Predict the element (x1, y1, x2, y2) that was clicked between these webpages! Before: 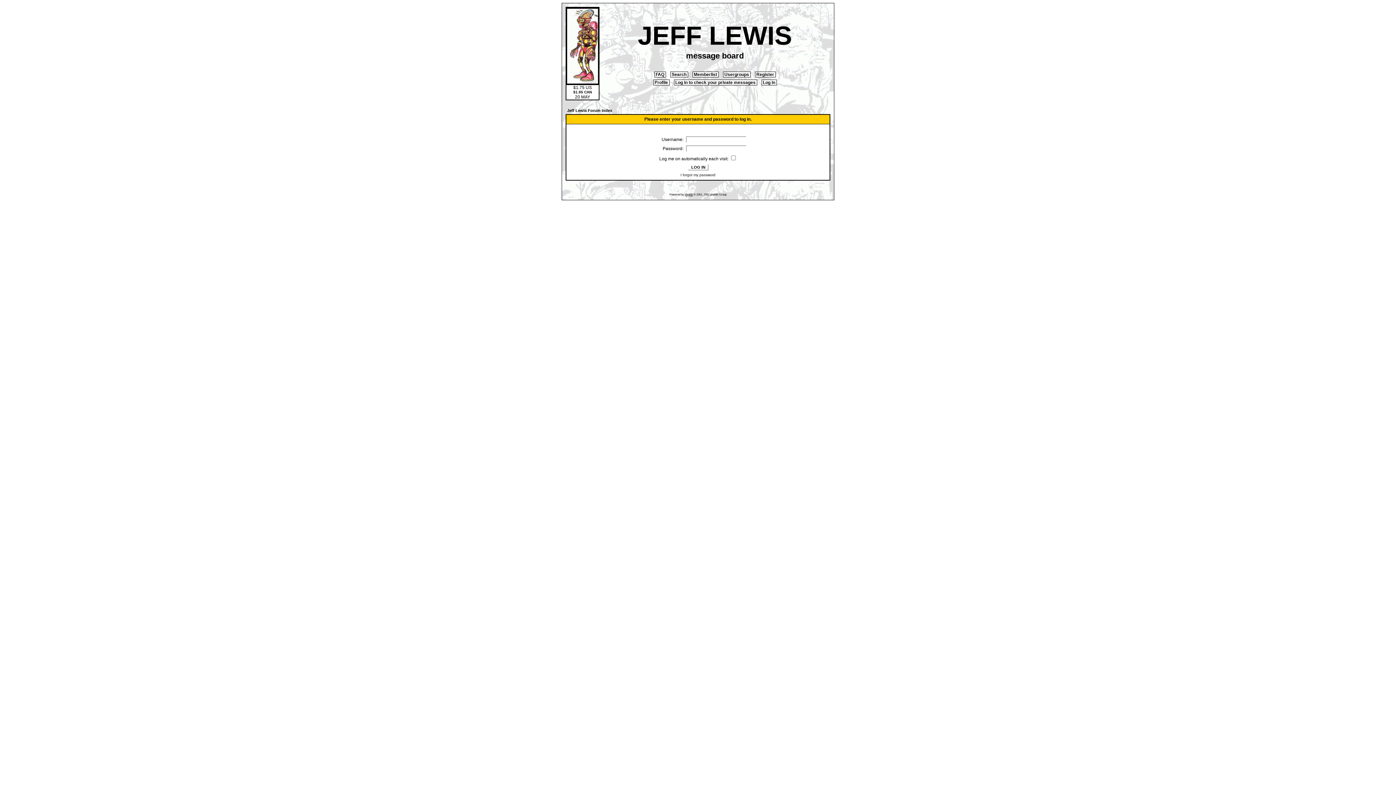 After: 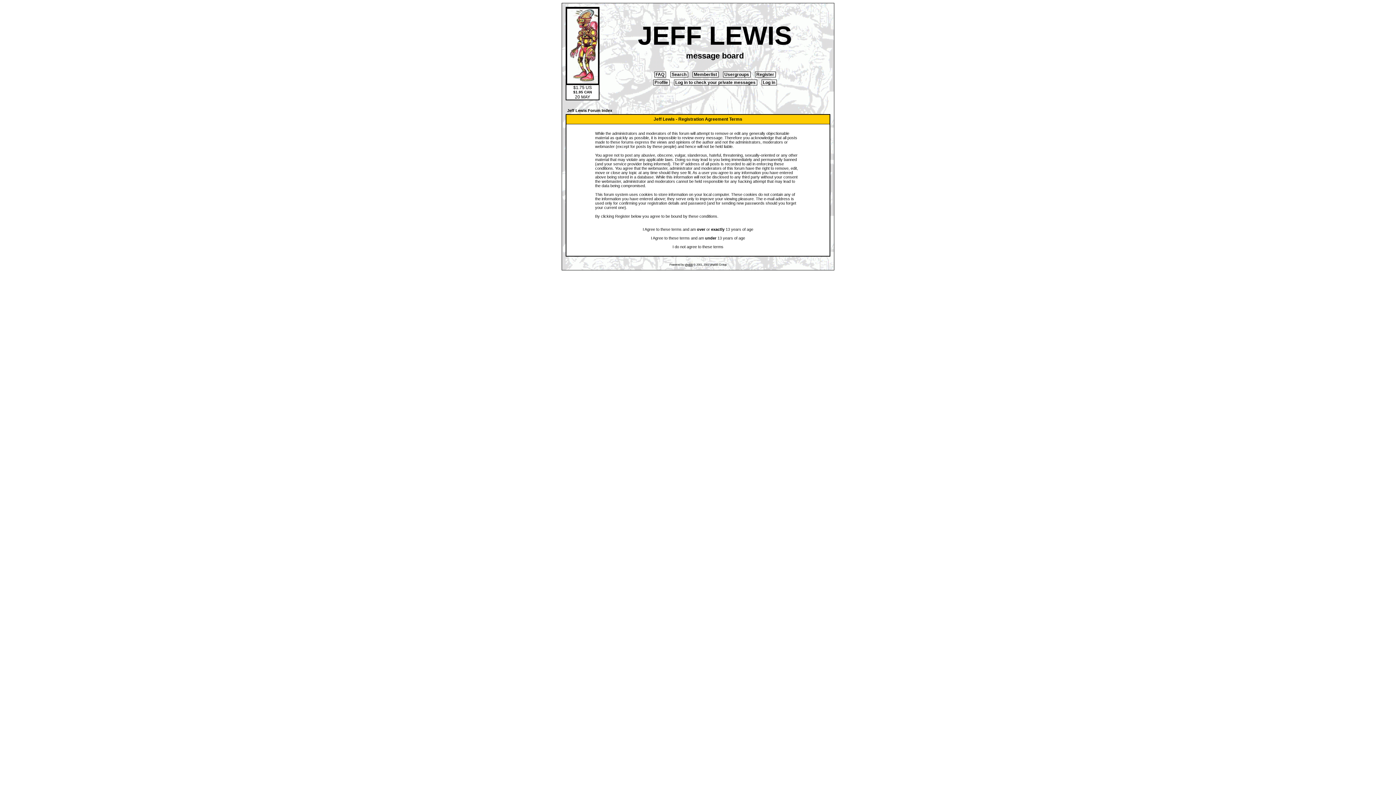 Action: label:  Register  bbox: (755, 71, 775, 77)